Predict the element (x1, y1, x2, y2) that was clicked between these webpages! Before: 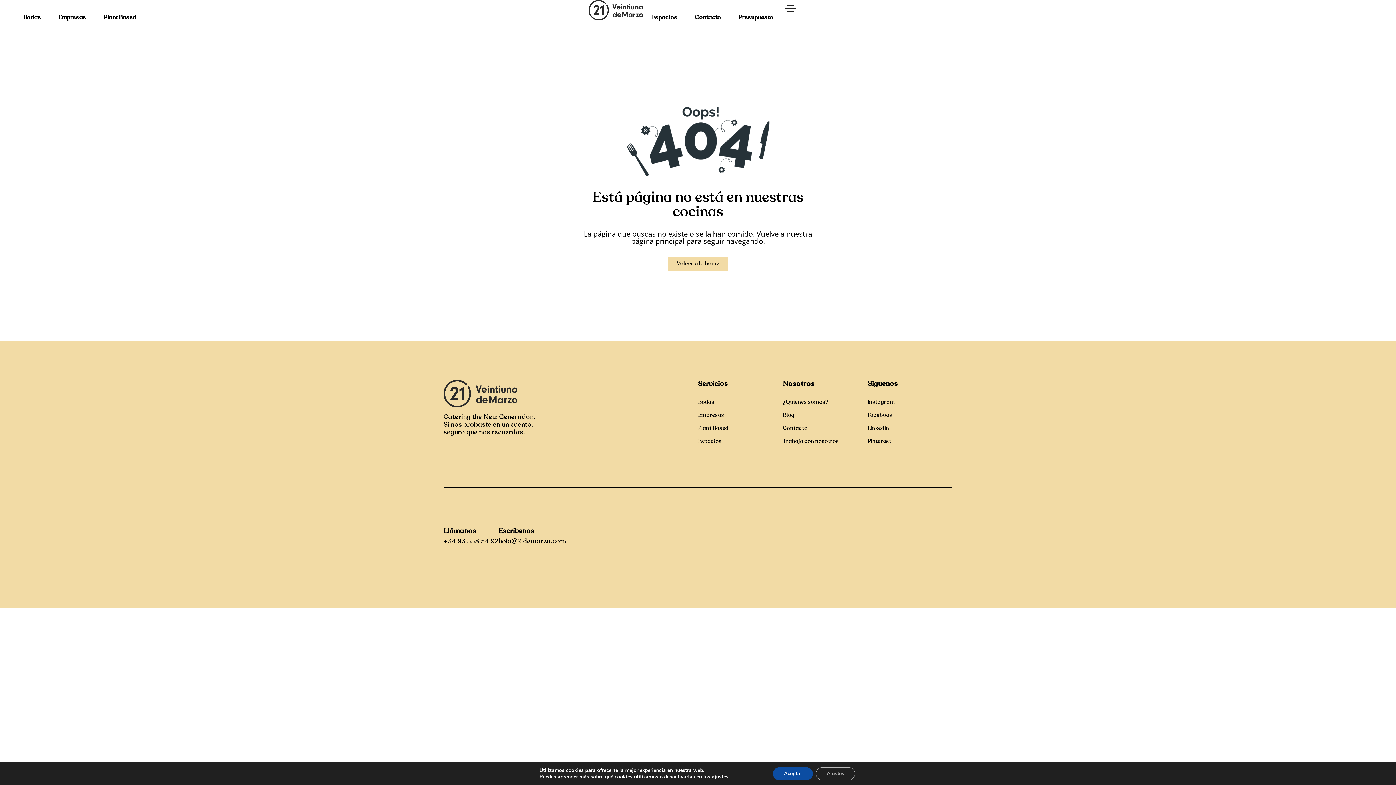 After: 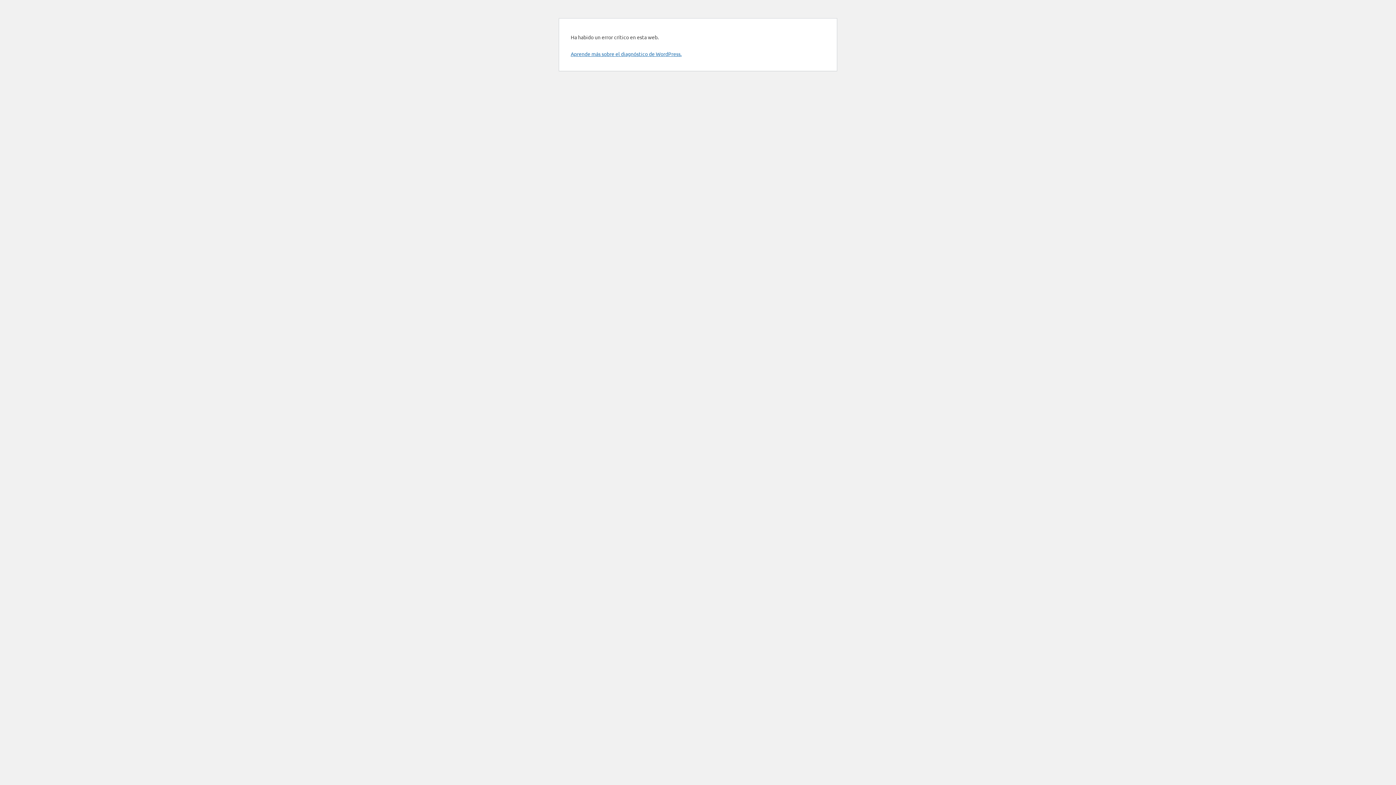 Action: bbox: (97, 0, 142, 35) label: Plant Based